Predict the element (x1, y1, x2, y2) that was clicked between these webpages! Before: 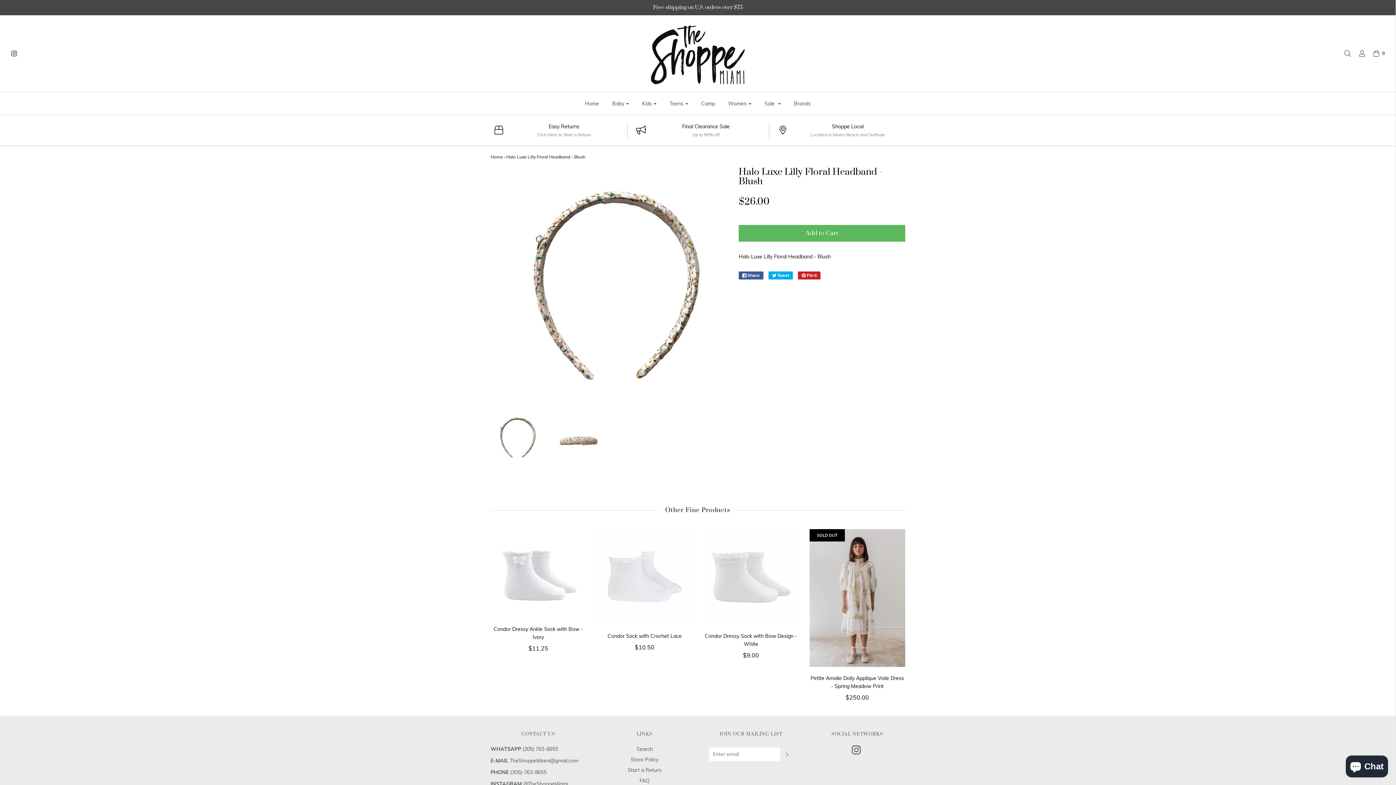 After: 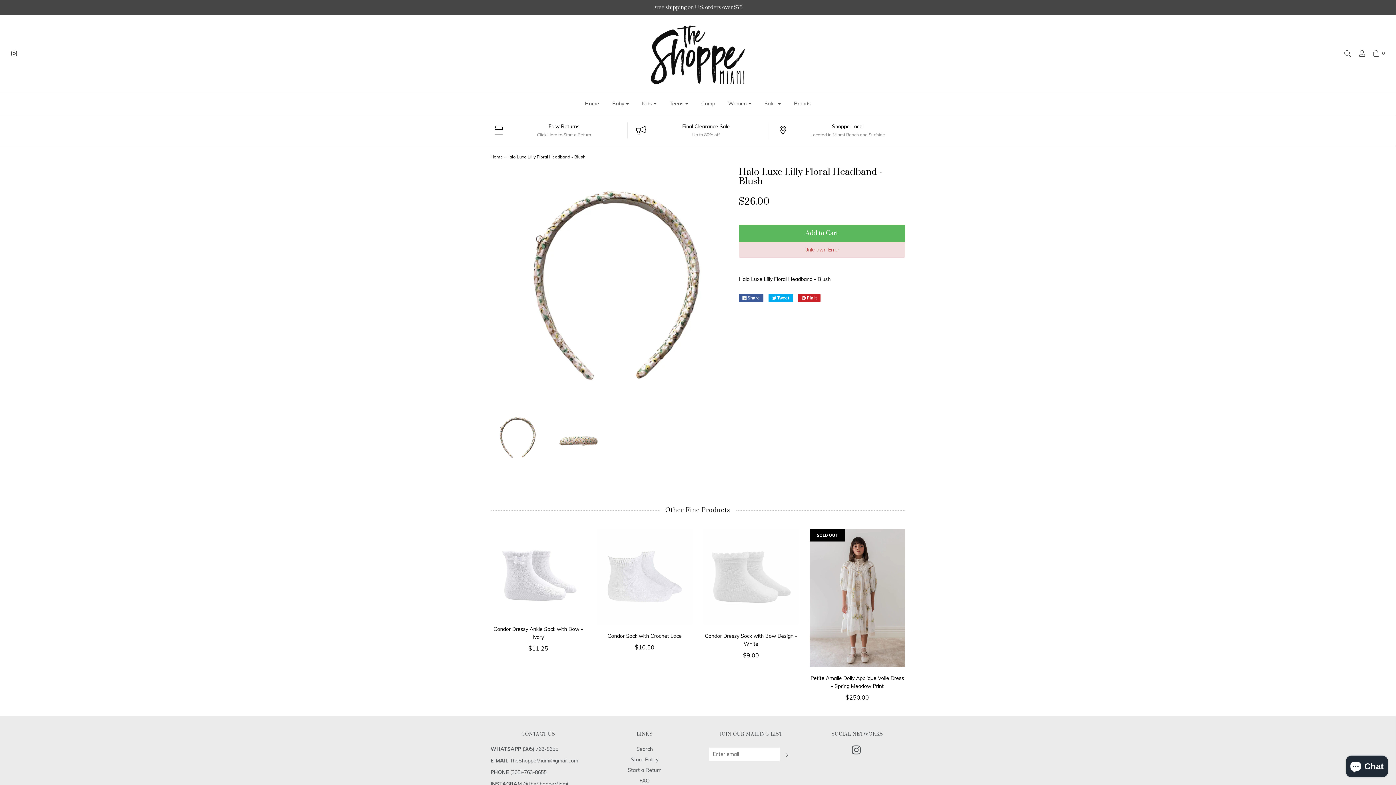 Action: bbox: (738, 225, 905, 241) label: Add to Cart